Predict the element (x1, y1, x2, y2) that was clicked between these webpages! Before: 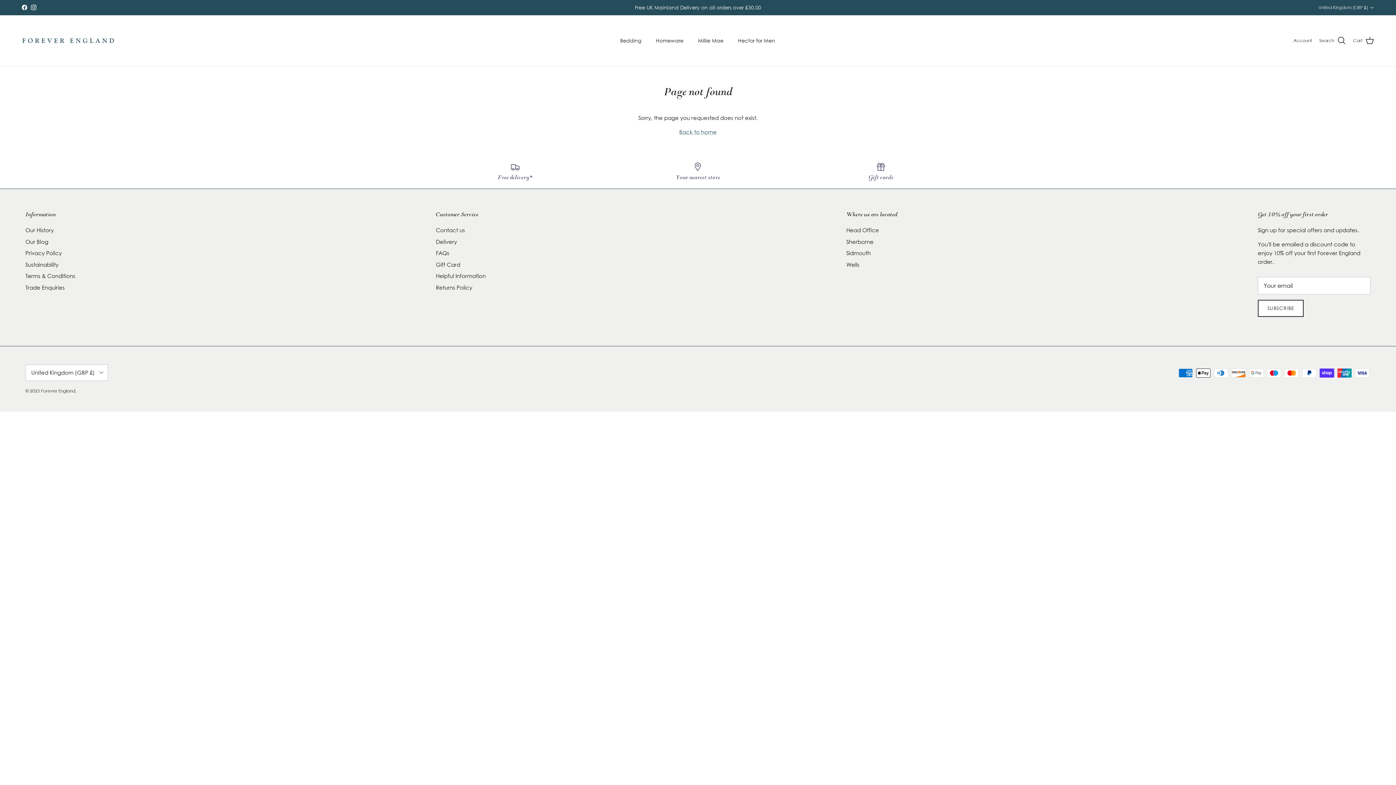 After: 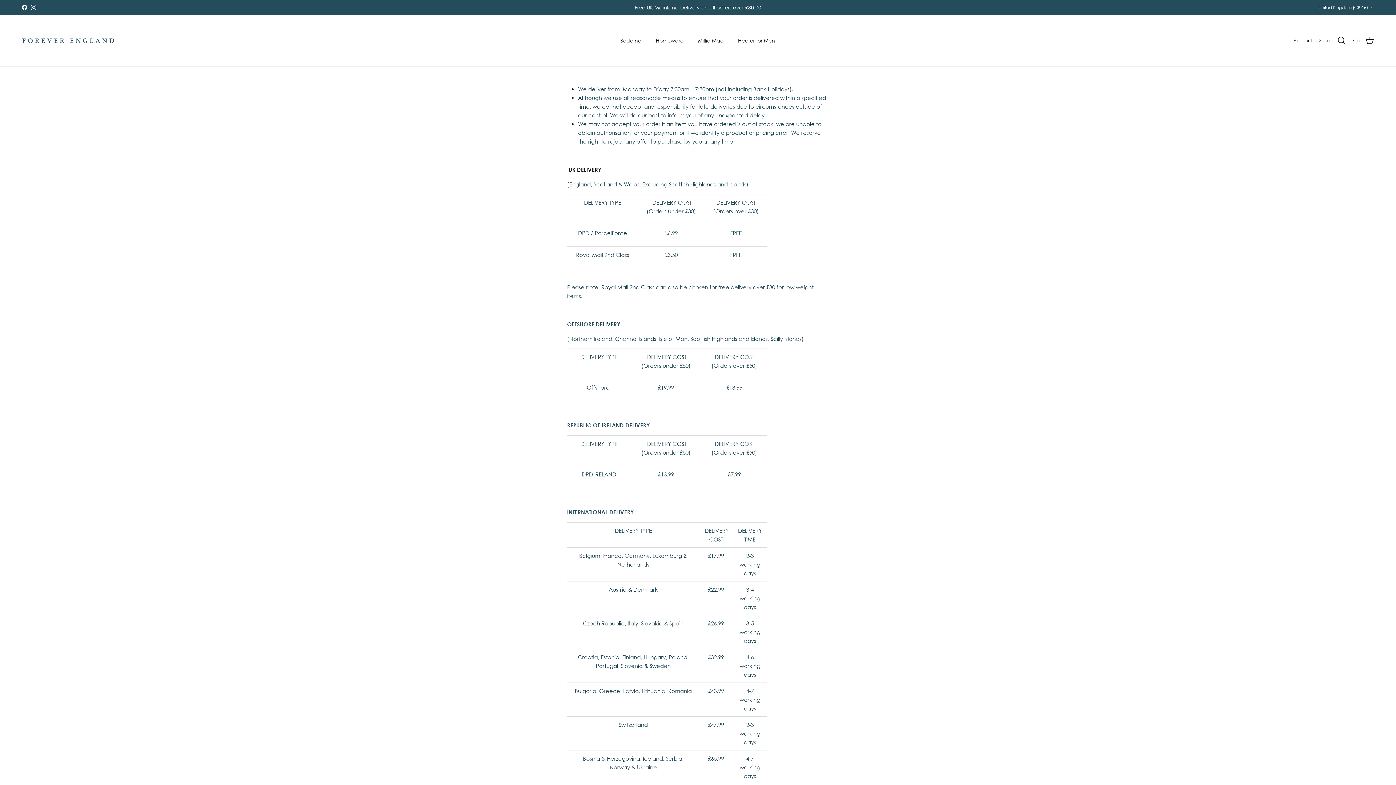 Action: bbox: (429, 161, 601, 181) label: Free delivery*